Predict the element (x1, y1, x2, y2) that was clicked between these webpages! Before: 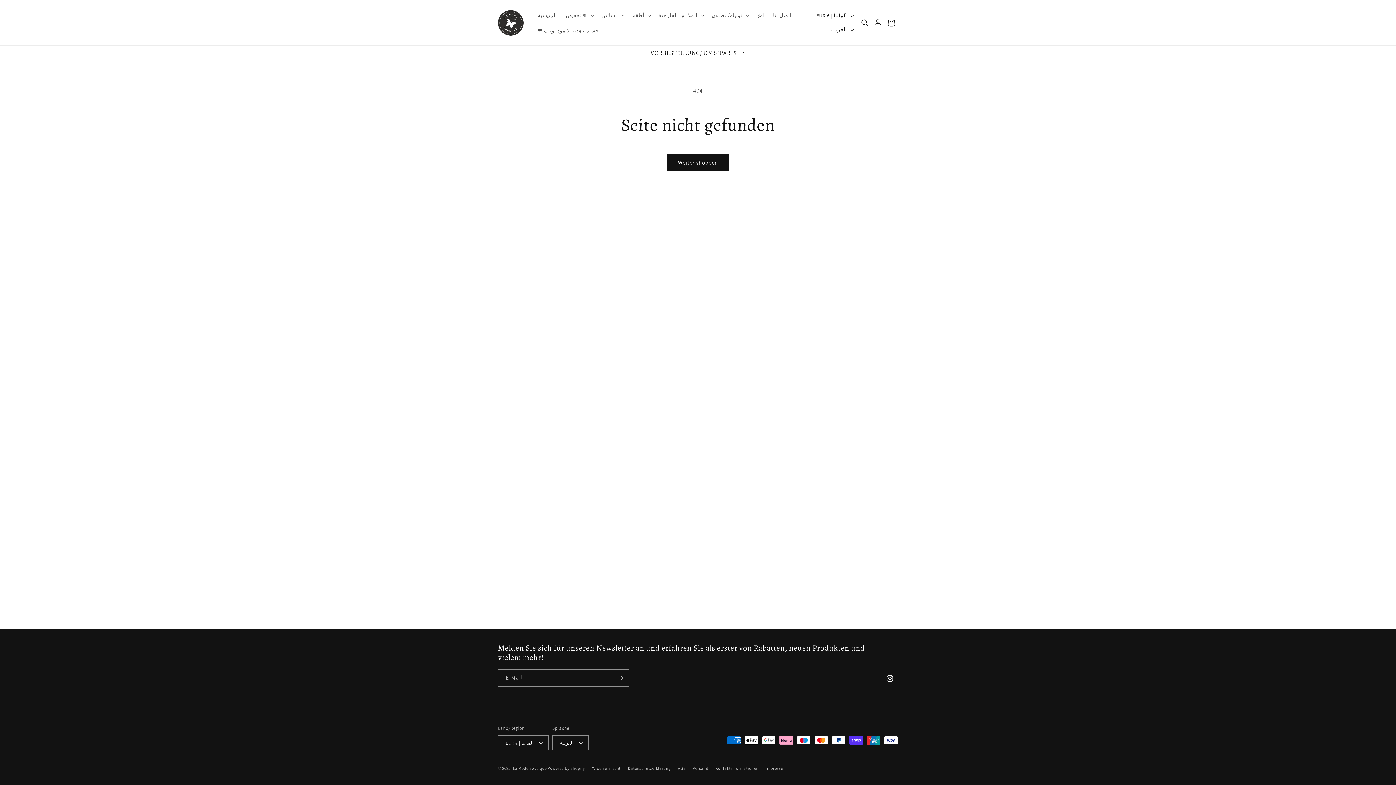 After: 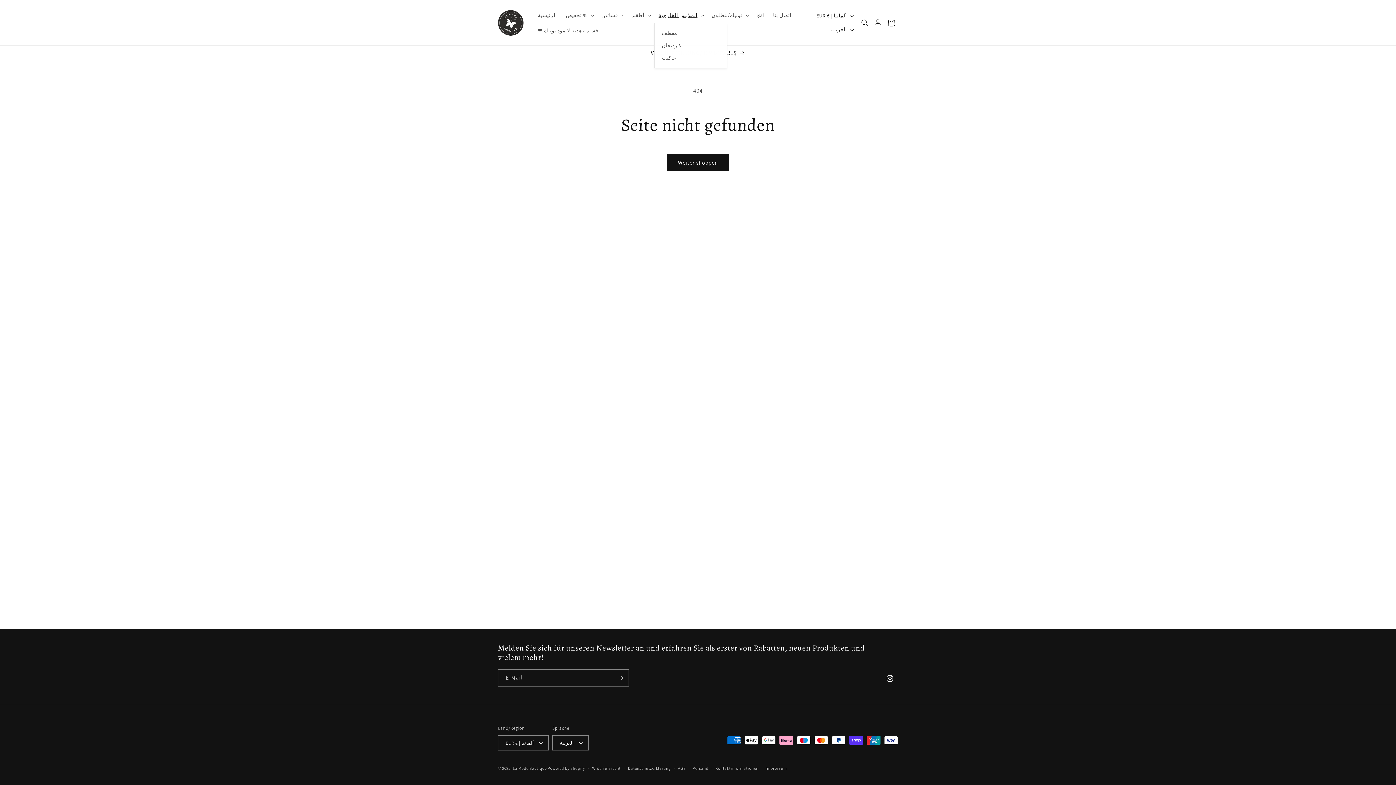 Action: bbox: (654, 7, 707, 22) label: الملابس الخارجية